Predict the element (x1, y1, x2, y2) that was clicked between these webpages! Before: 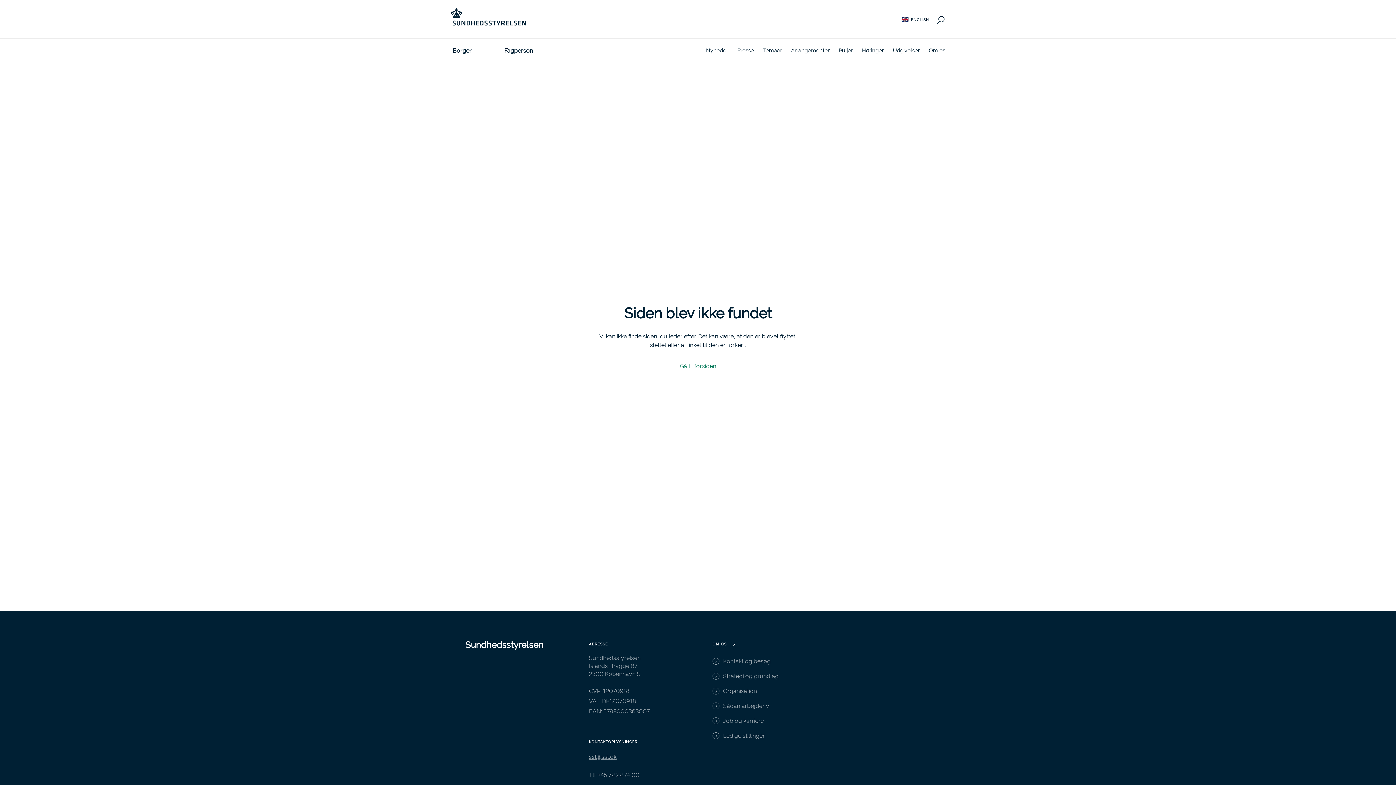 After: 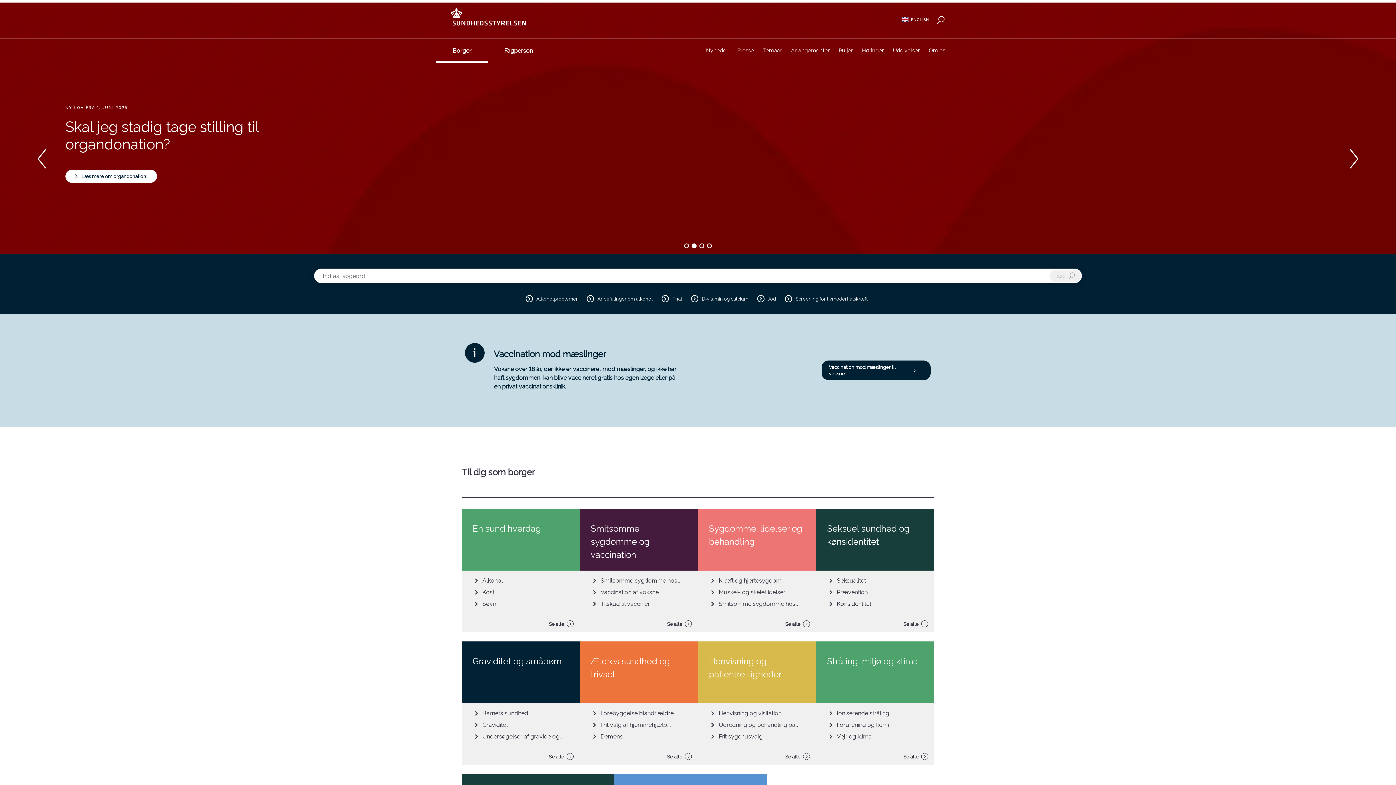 Action: bbox: (450, 7, 526, 26)